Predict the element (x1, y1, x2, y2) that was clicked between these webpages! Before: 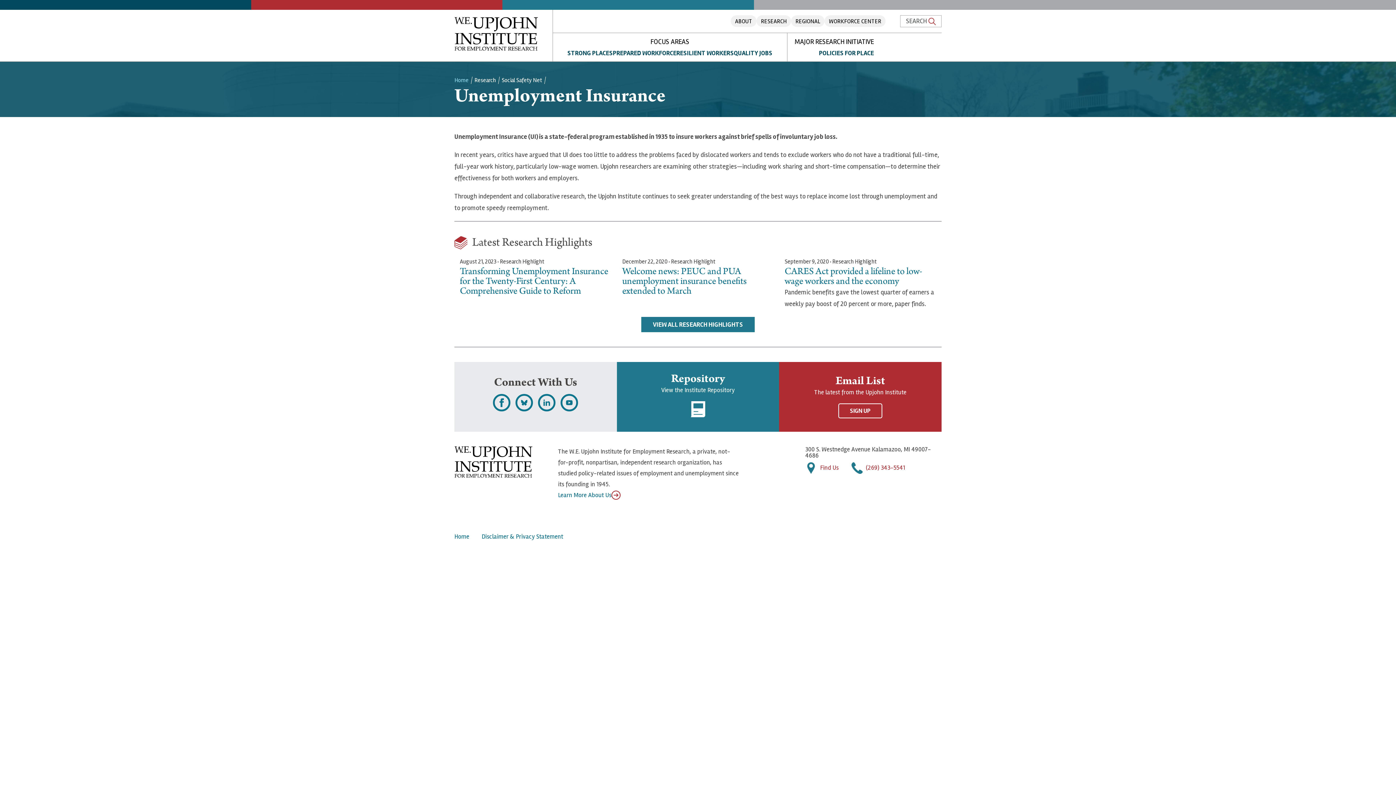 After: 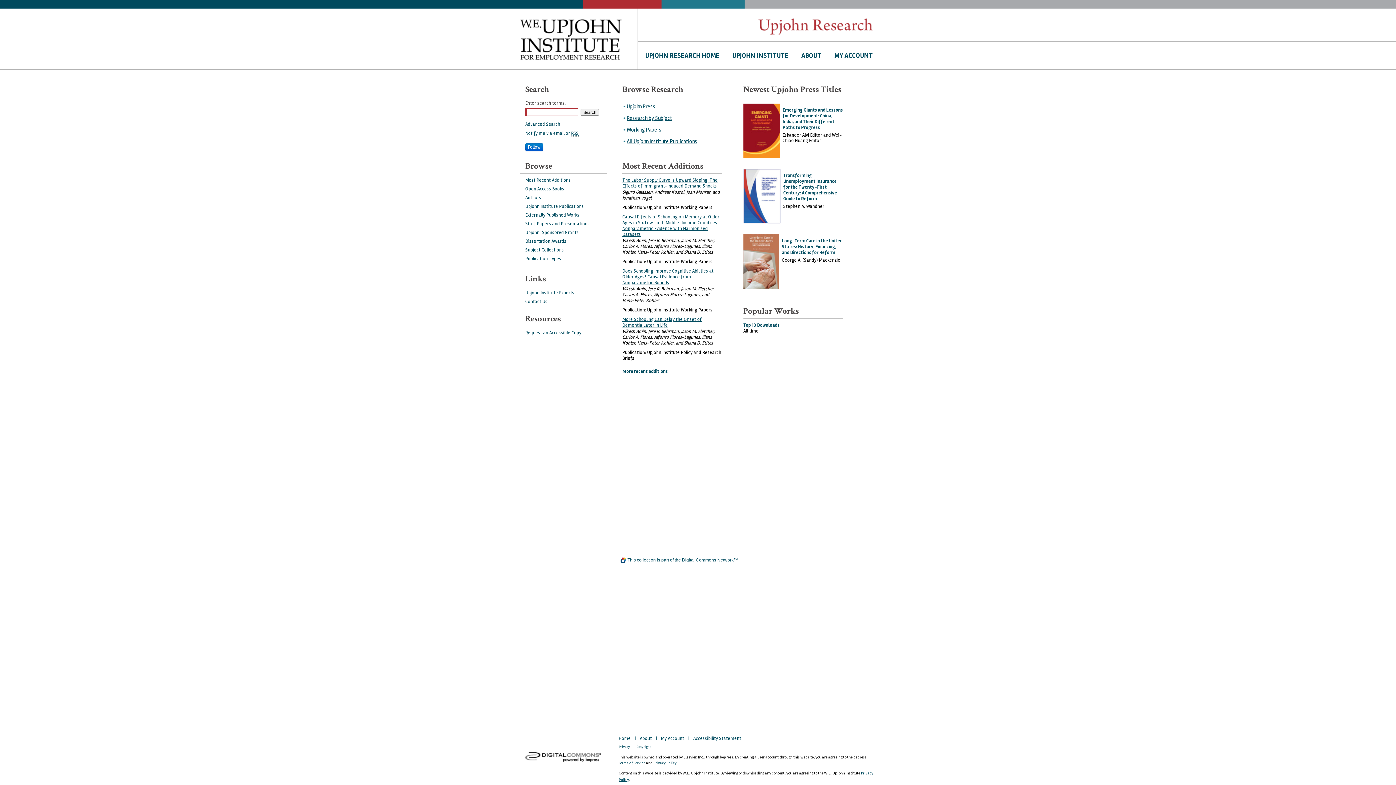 Action: bbox: (690, 401, 705, 421)